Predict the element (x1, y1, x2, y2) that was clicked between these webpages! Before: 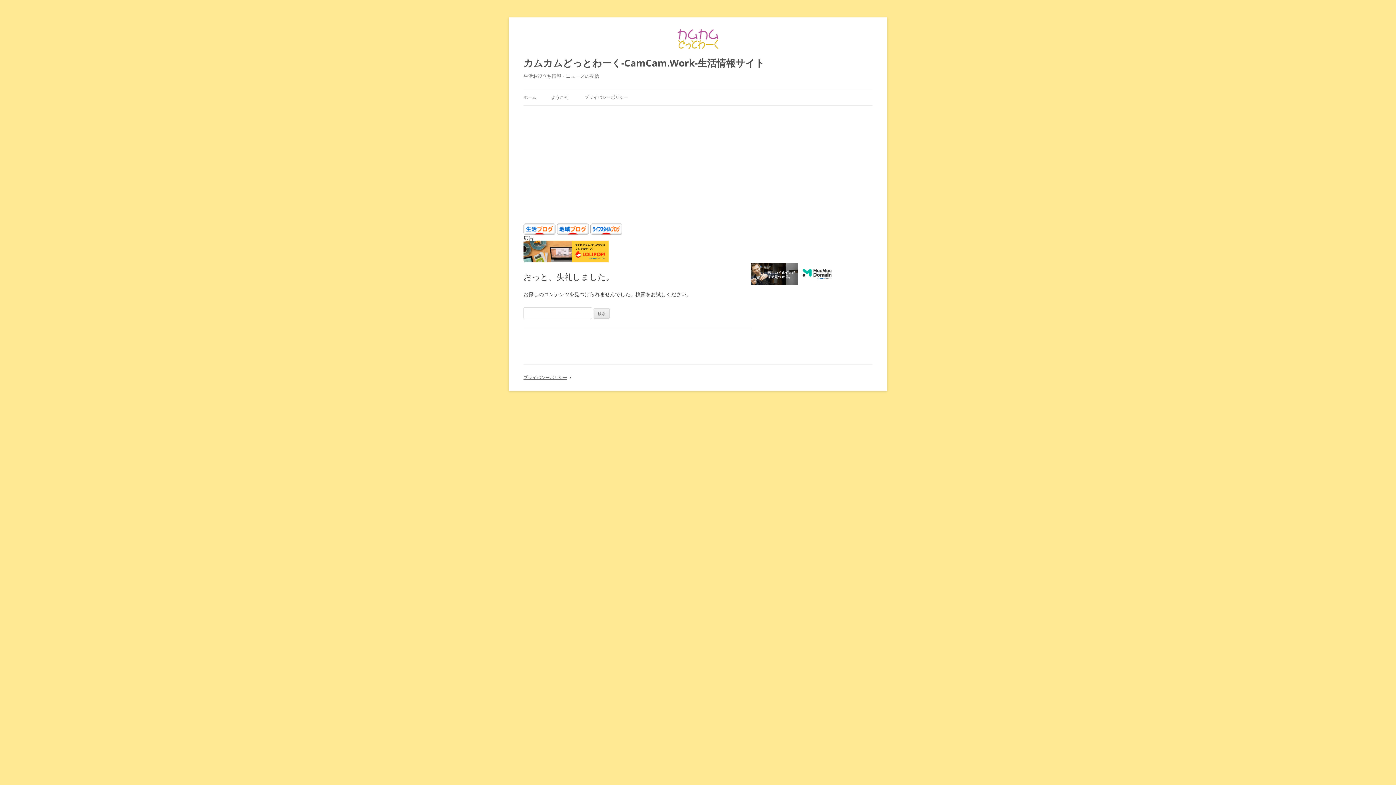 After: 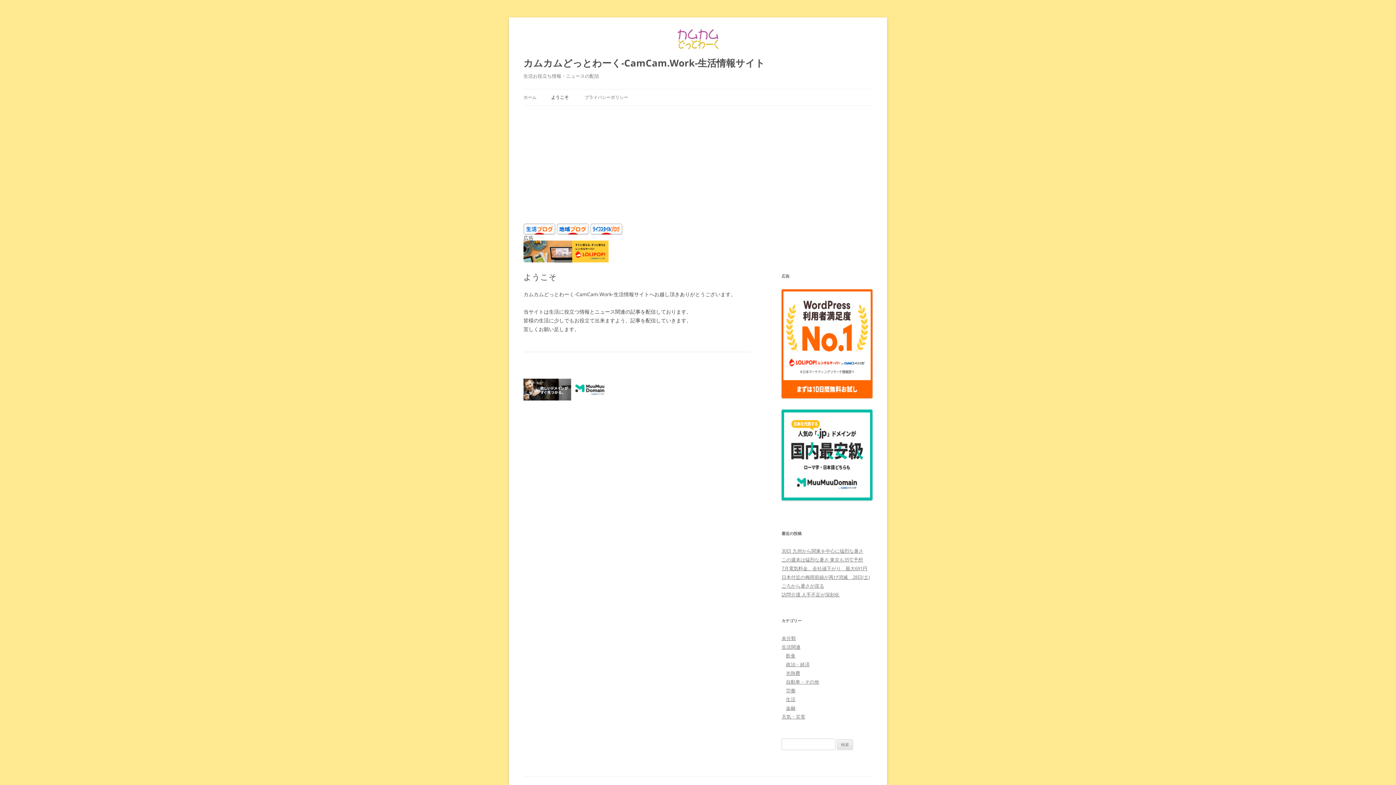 Action: label: ようこそ bbox: (551, 89, 568, 105)